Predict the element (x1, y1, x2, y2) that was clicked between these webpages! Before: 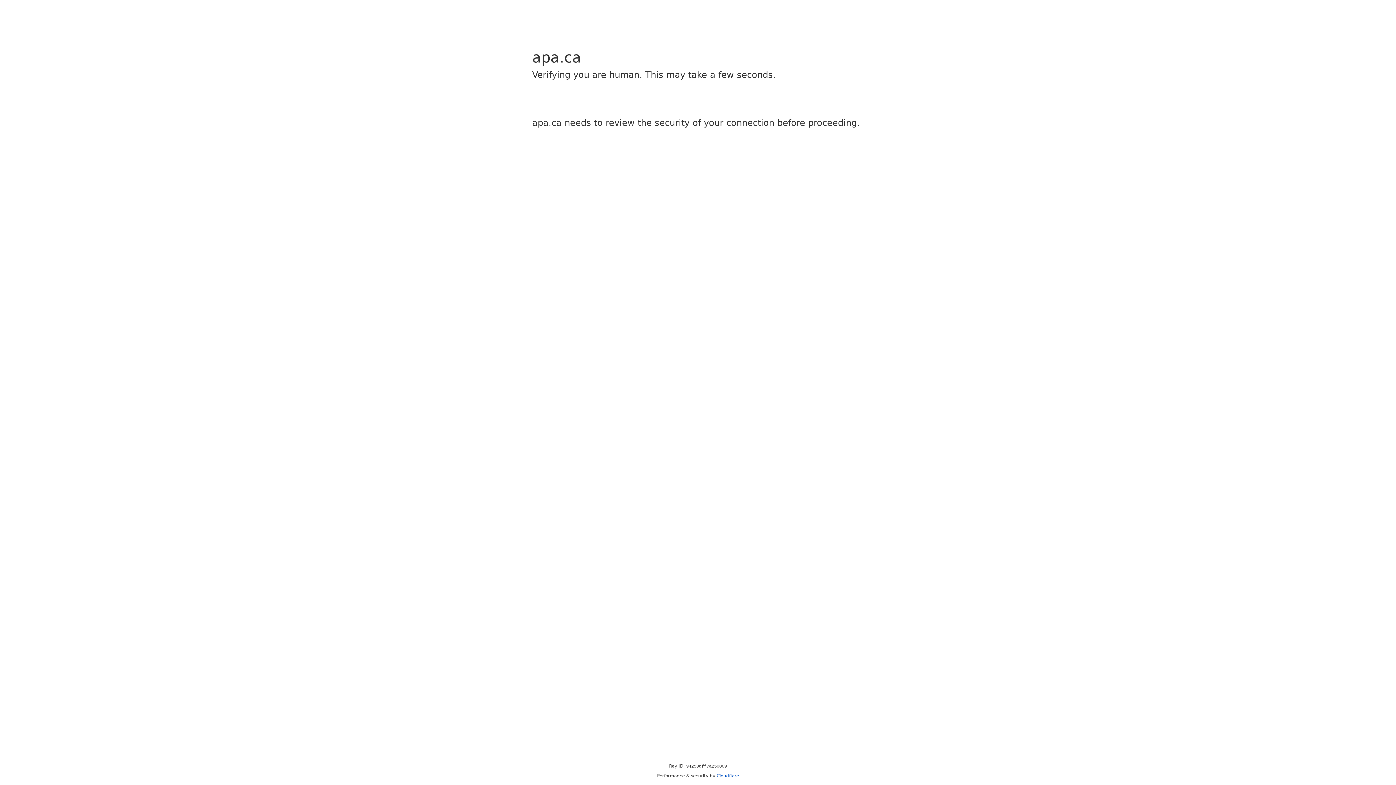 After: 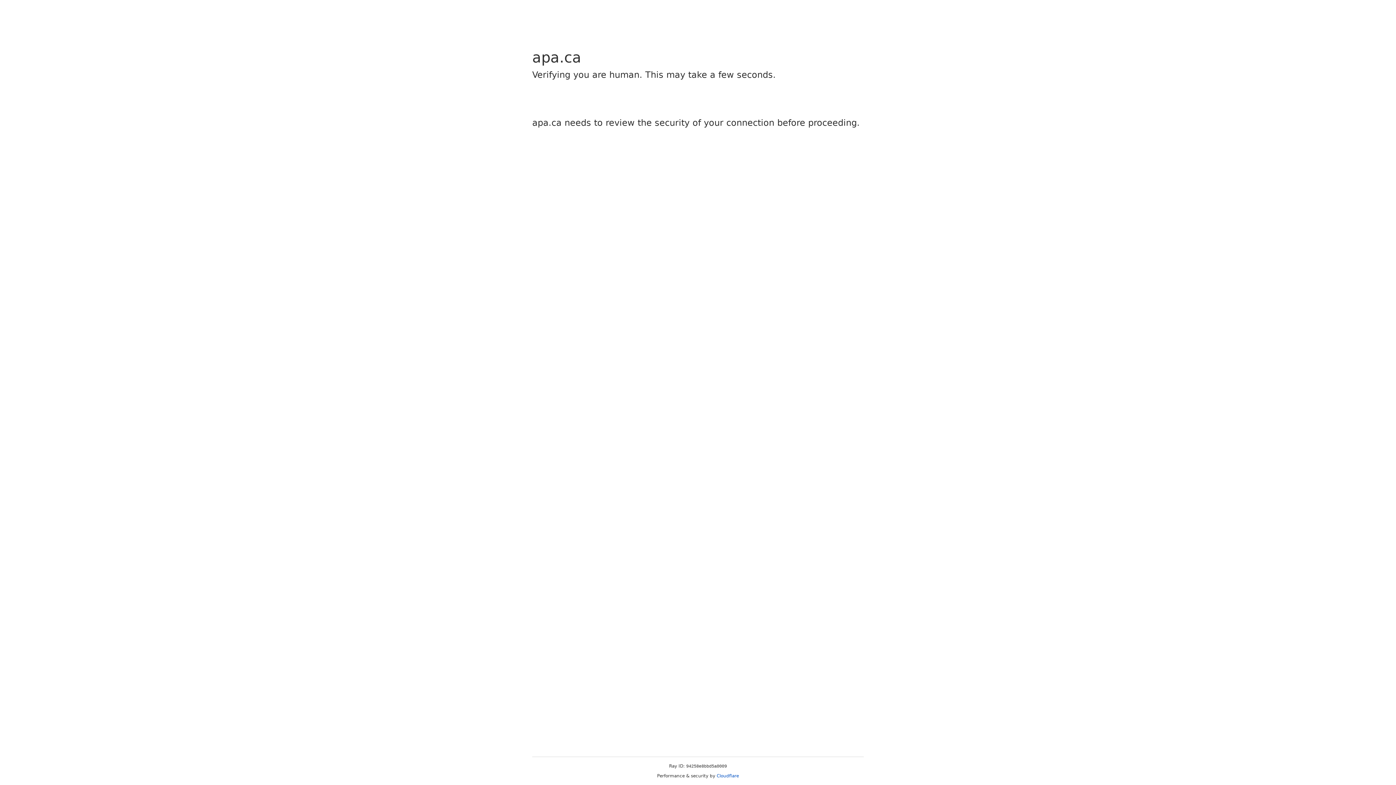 Action: label: Cloudflare bbox: (716, 773, 739, 778)